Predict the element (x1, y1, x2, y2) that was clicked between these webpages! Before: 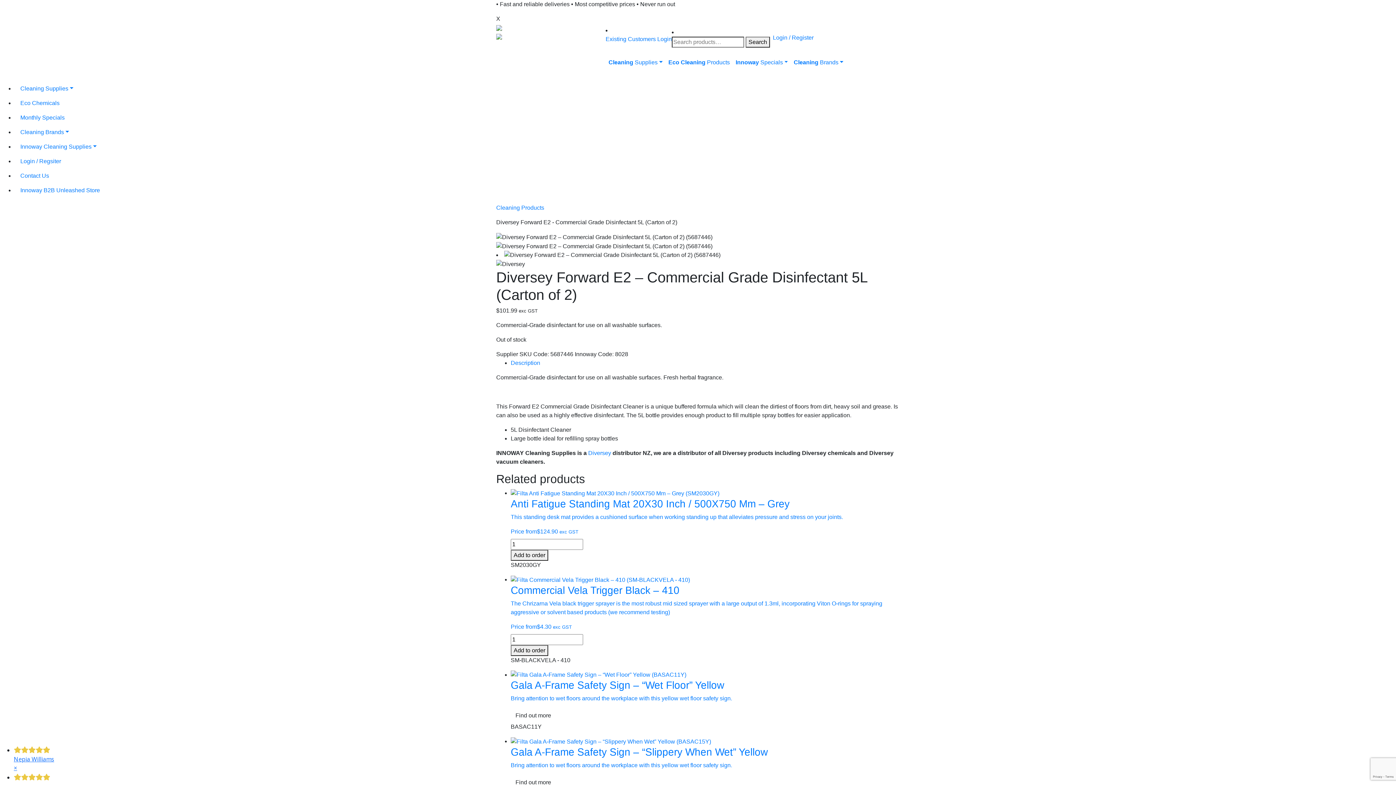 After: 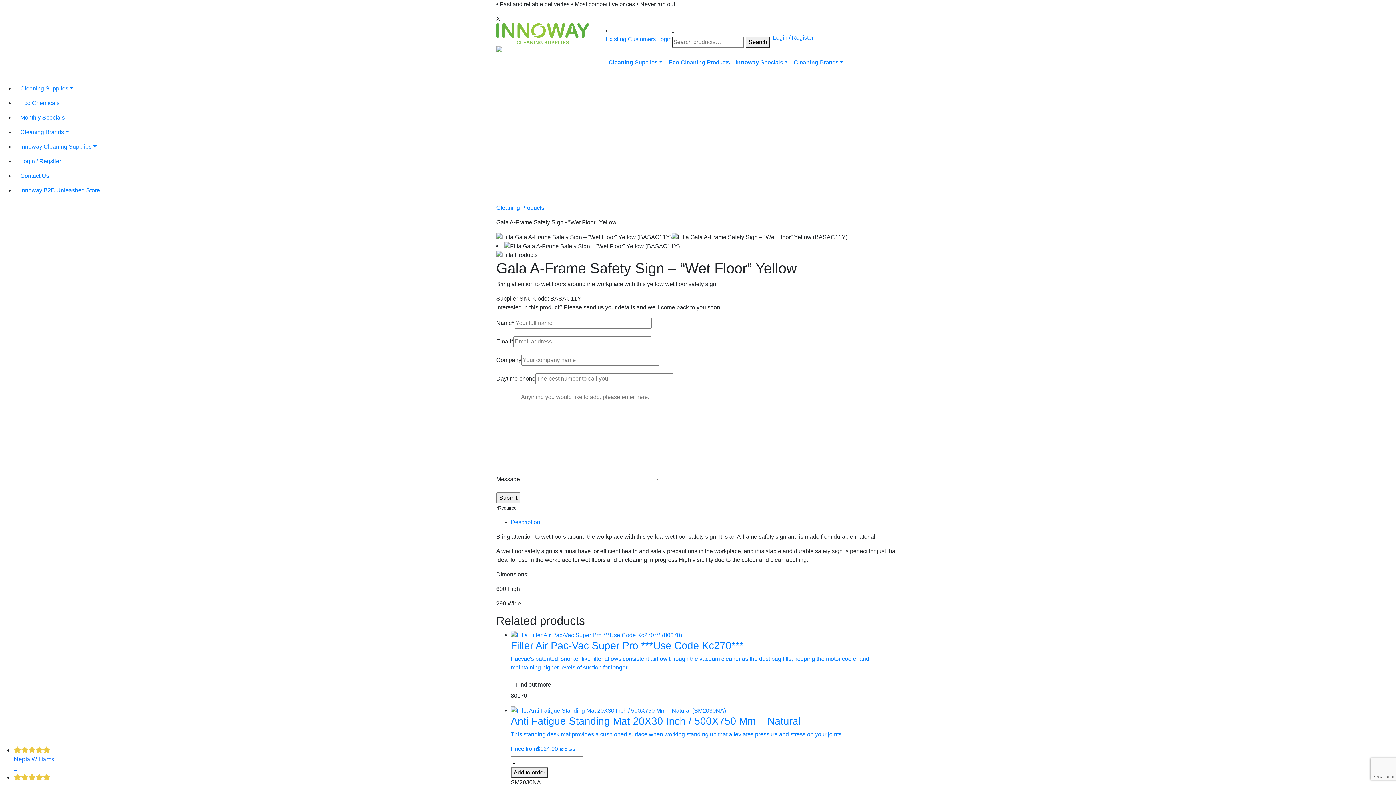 Action: bbox: (510, 670, 900, 703) label: Gala A-Frame Safety Sign – “Wet Floor” Yellow

Bring attention to wet floors around the workplace with this yellow wet floor safety sign.